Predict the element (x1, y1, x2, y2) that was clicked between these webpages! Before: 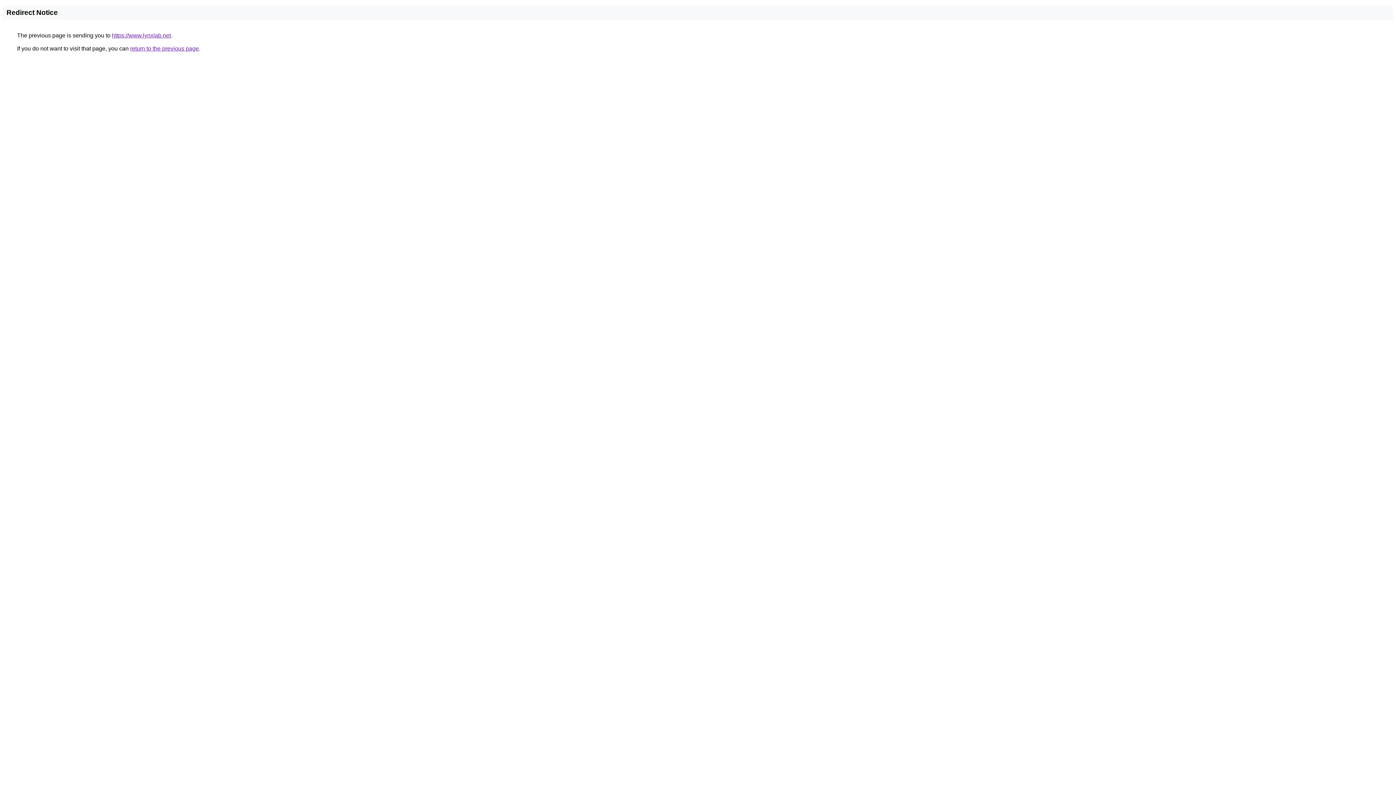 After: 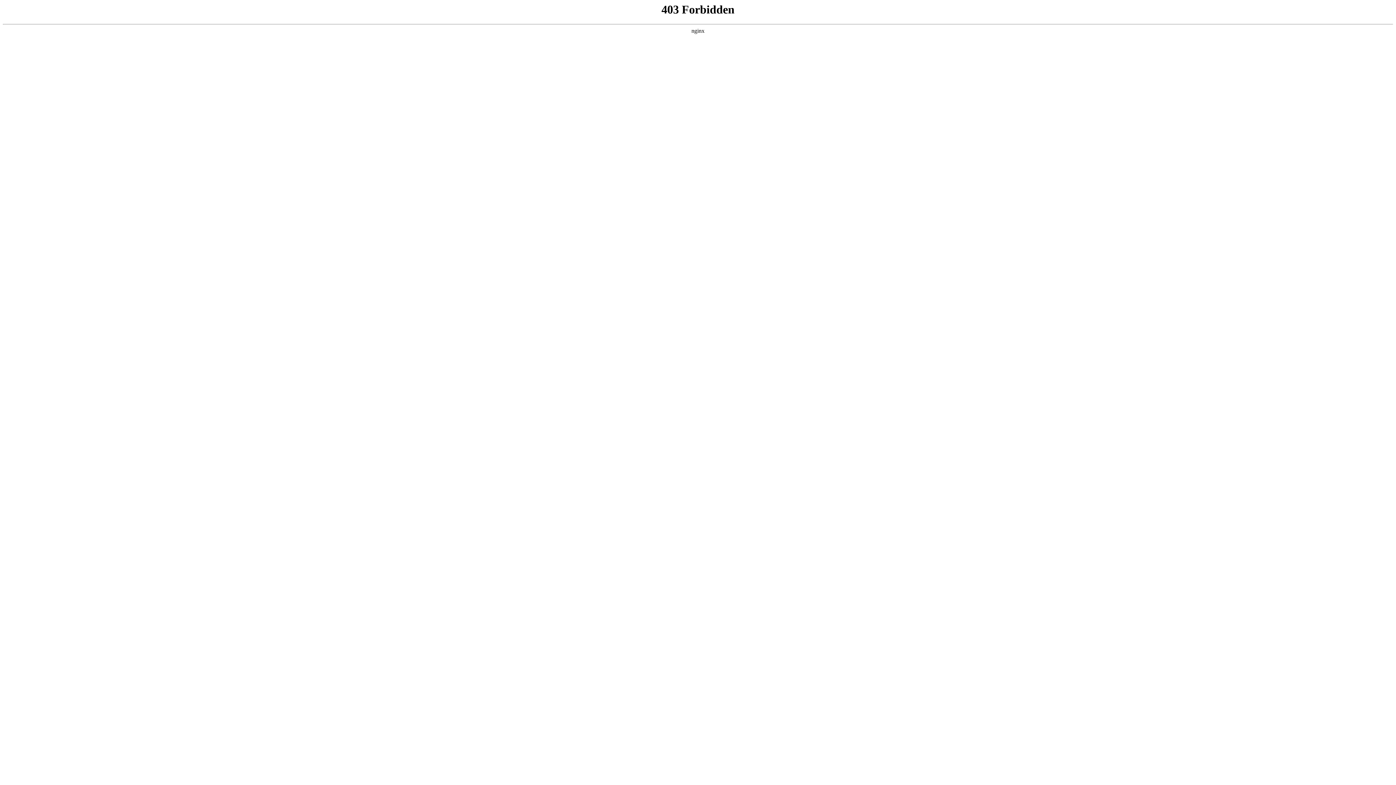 Action: label: https://www.lynxlab.net bbox: (112, 32, 170, 38)